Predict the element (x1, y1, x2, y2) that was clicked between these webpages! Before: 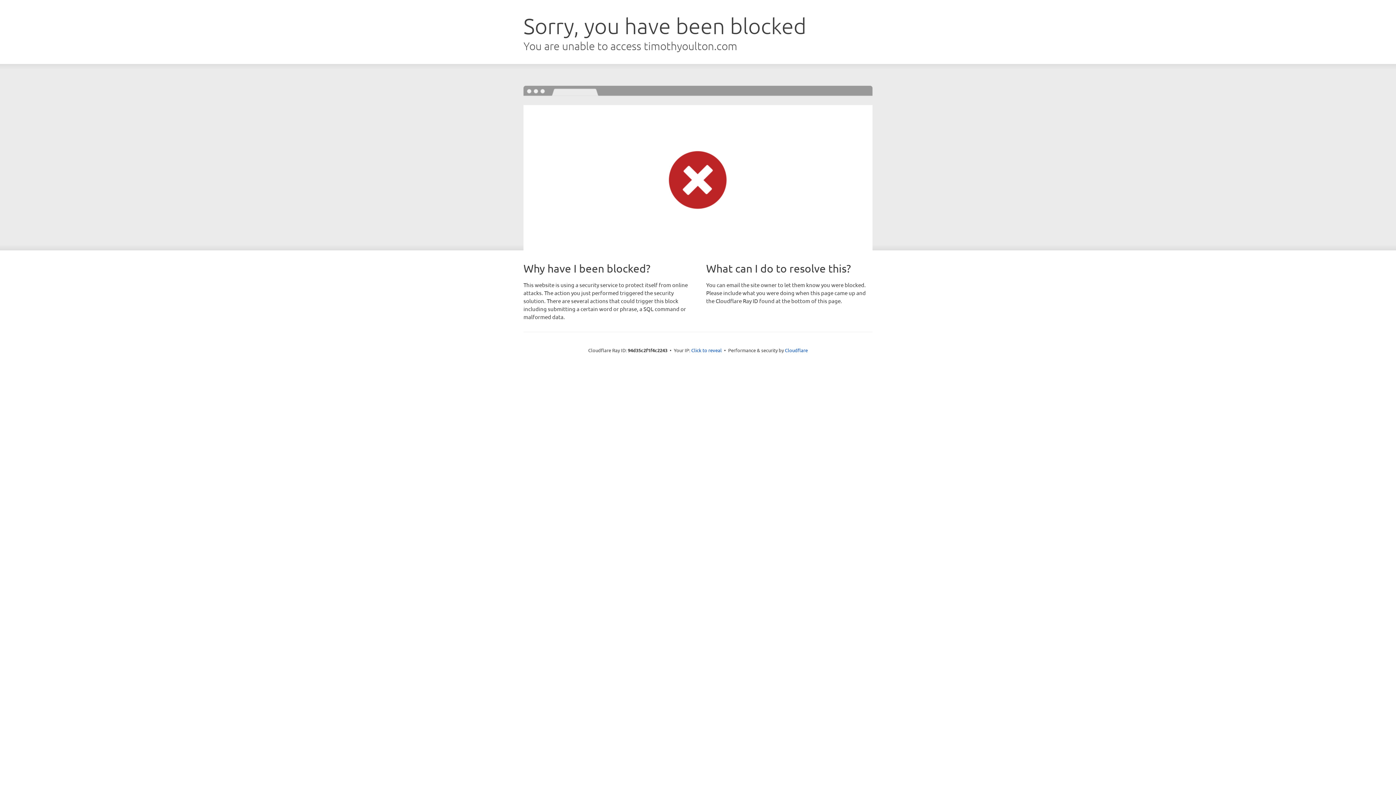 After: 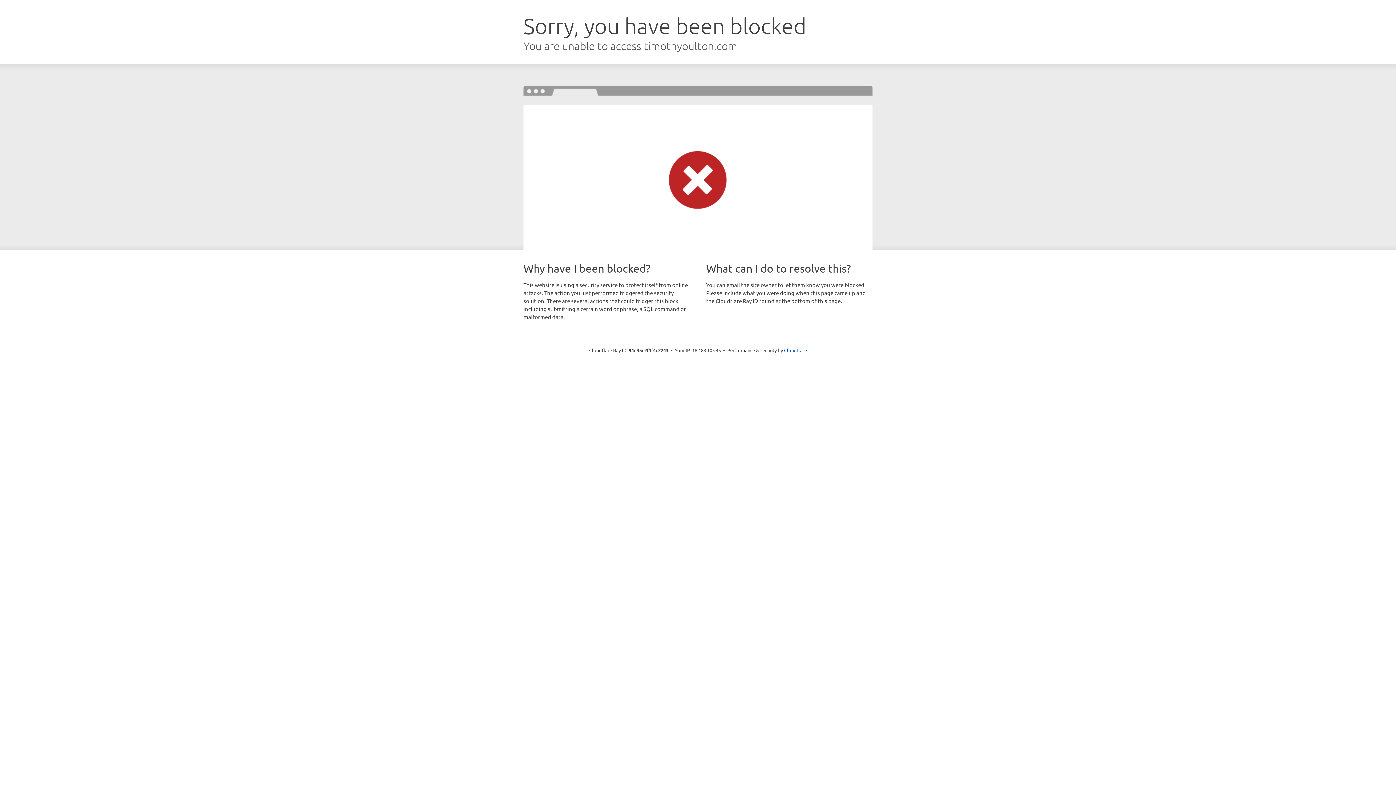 Action: bbox: (691, 346, 722, 353) label: Click to reveal